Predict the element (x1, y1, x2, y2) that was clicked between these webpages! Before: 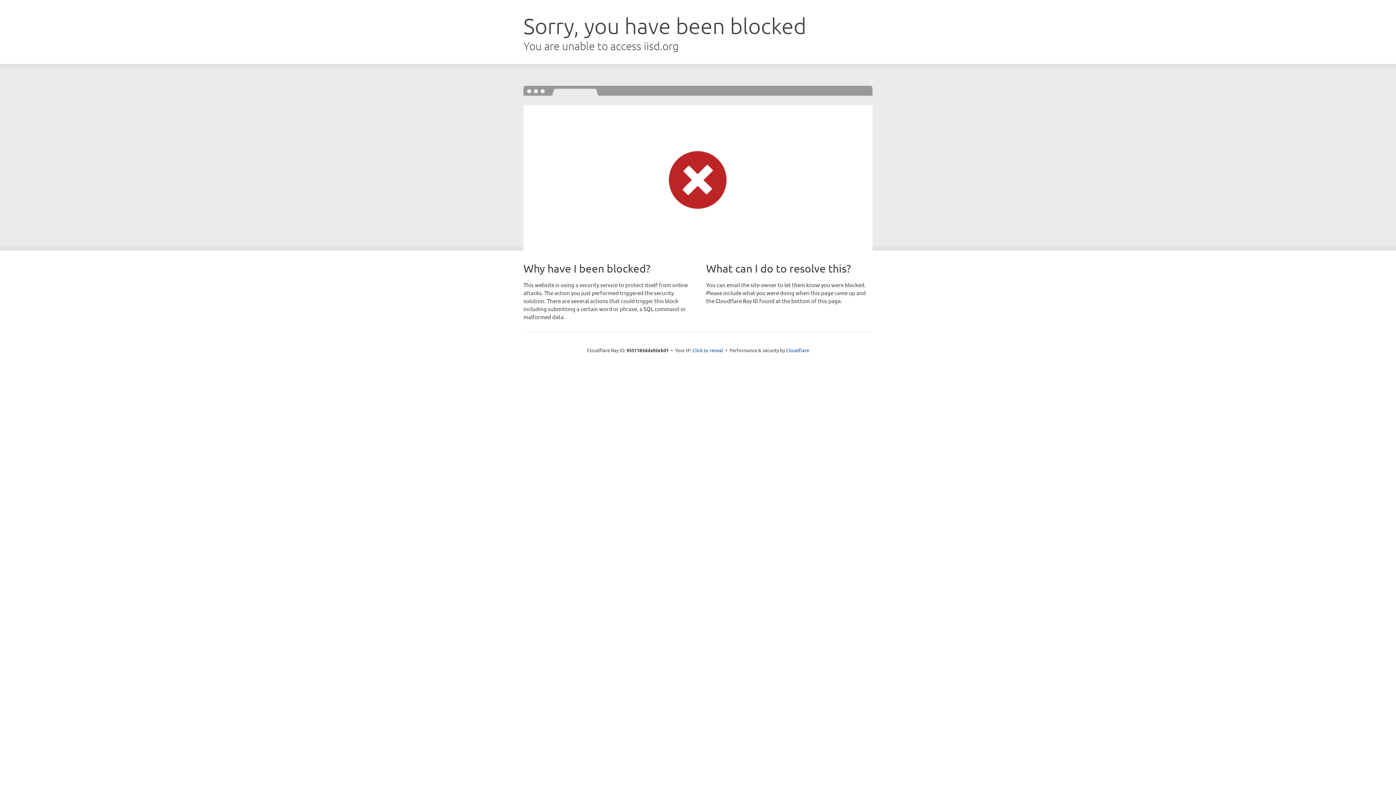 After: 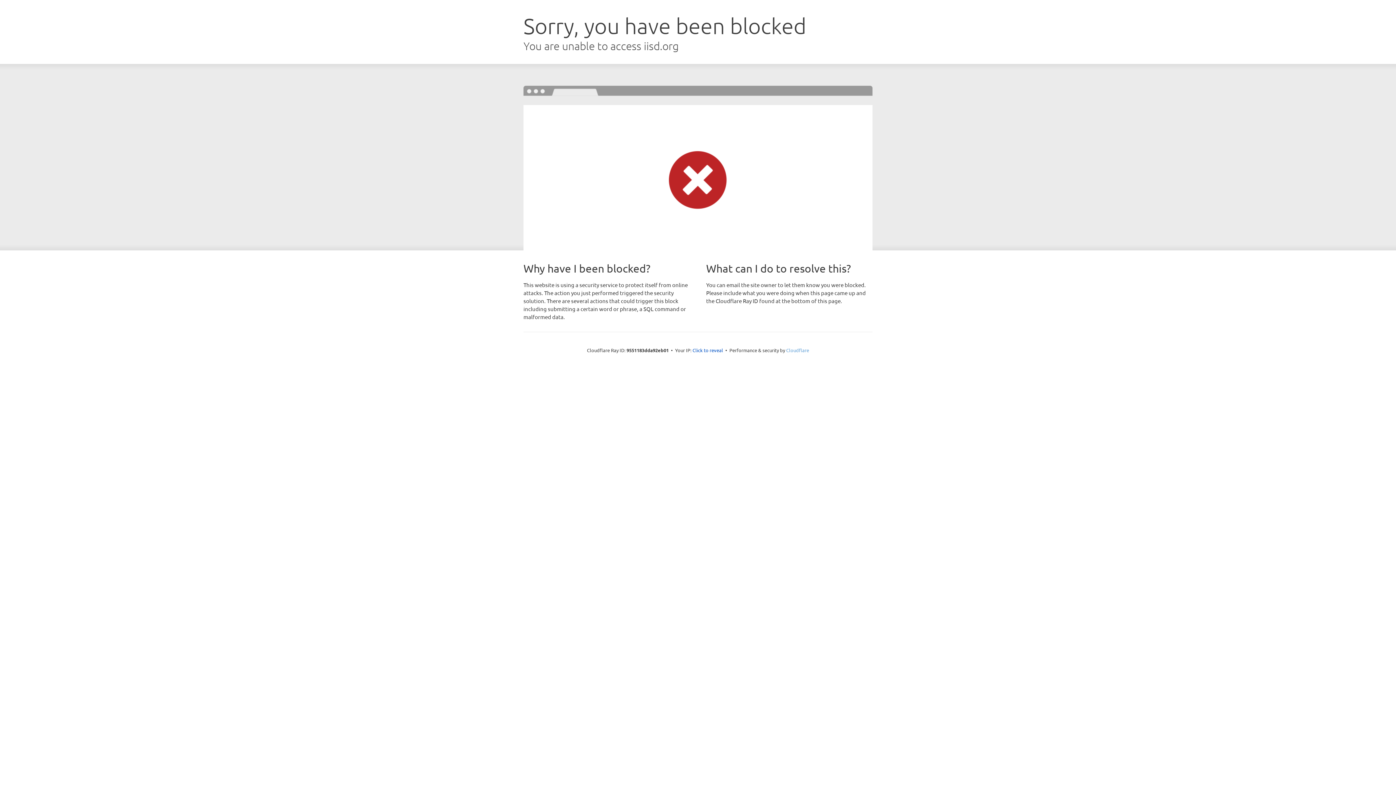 Action: bbox: (786, 347, 809, 353) label: Cloudflare